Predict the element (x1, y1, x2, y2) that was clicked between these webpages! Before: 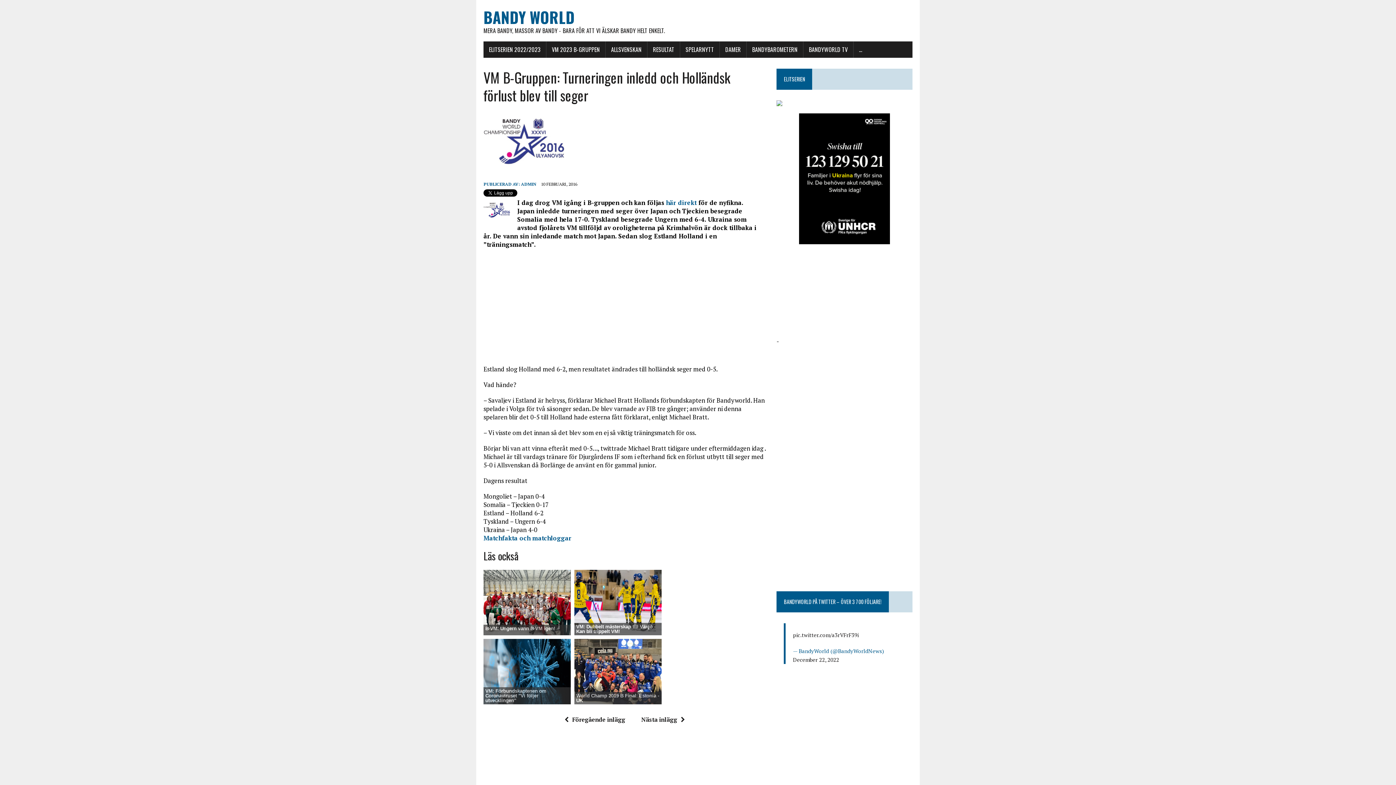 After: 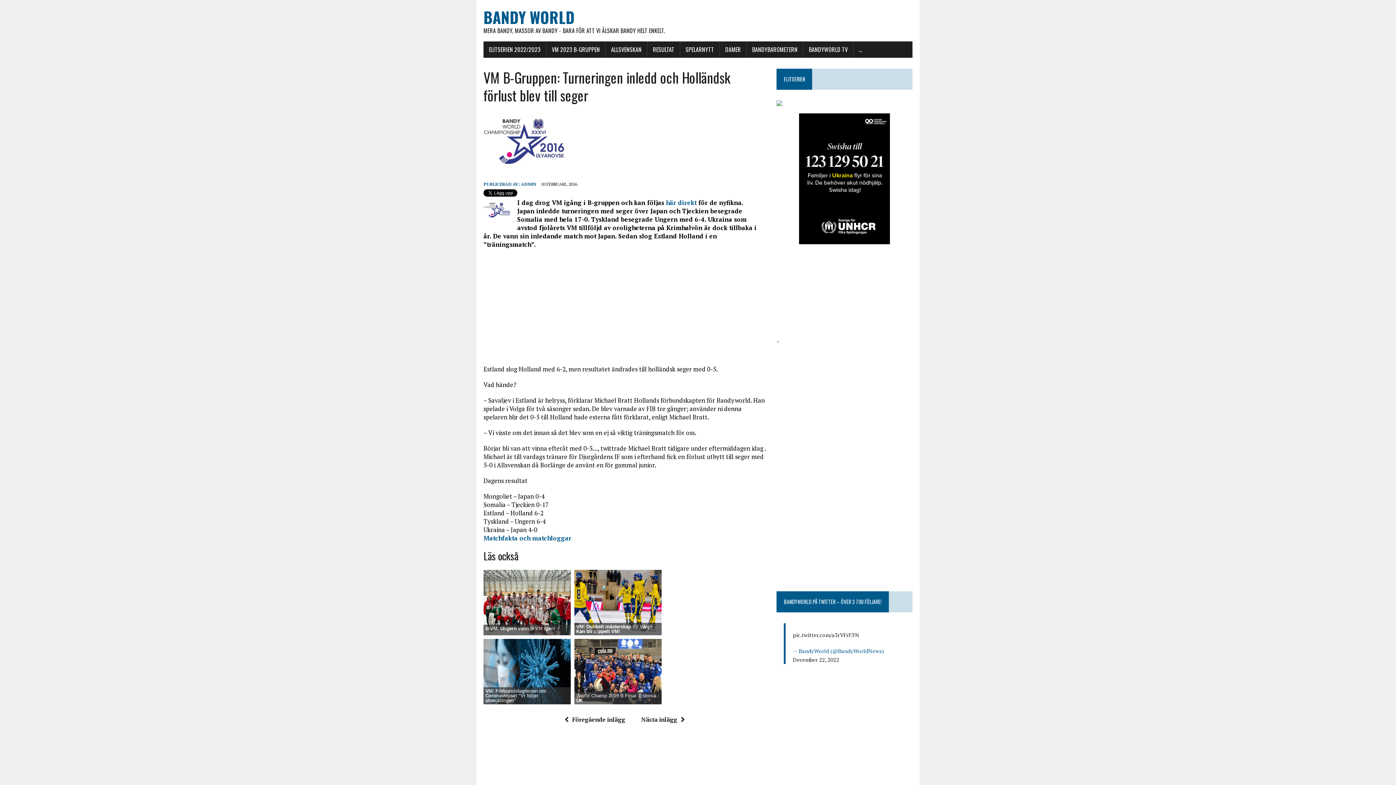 Action: bbox: (776, 113, 912, 244)